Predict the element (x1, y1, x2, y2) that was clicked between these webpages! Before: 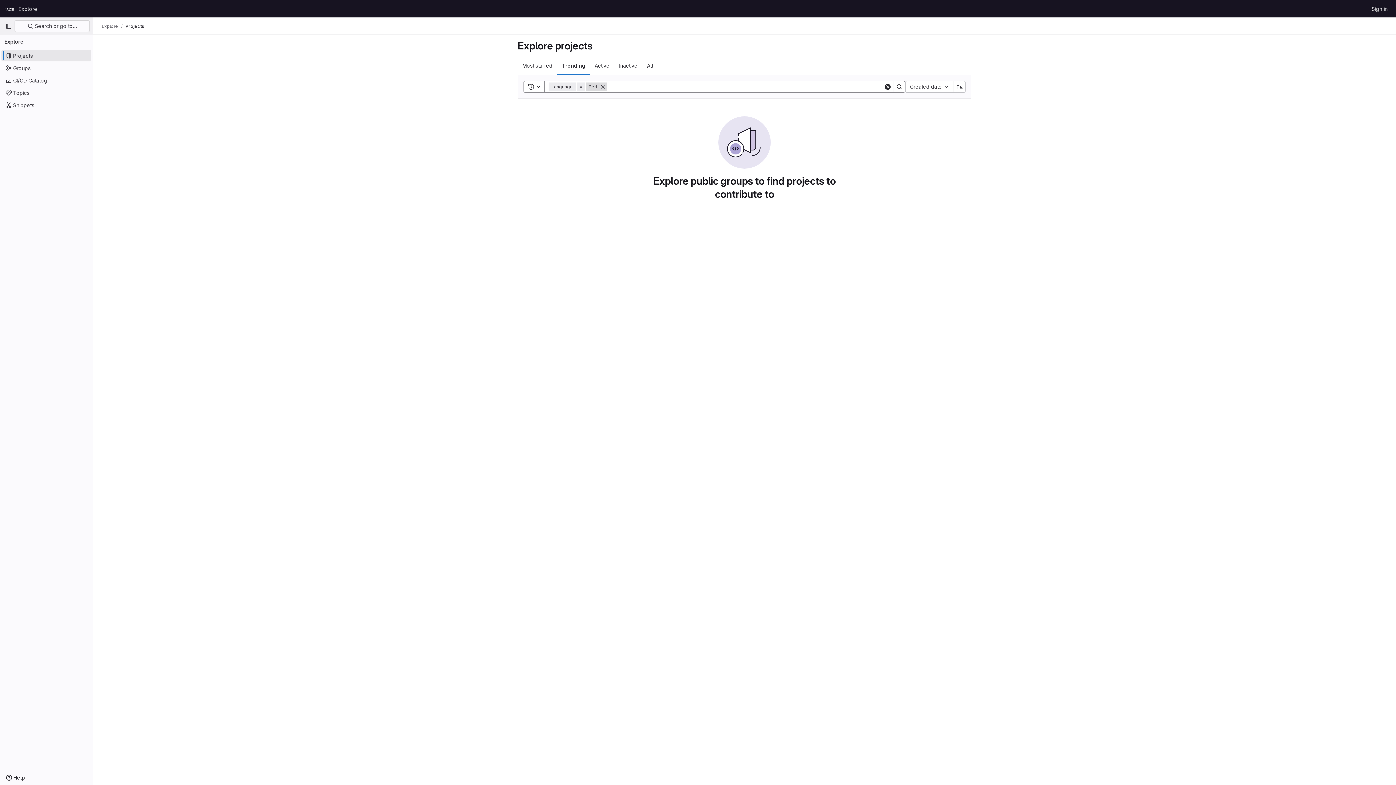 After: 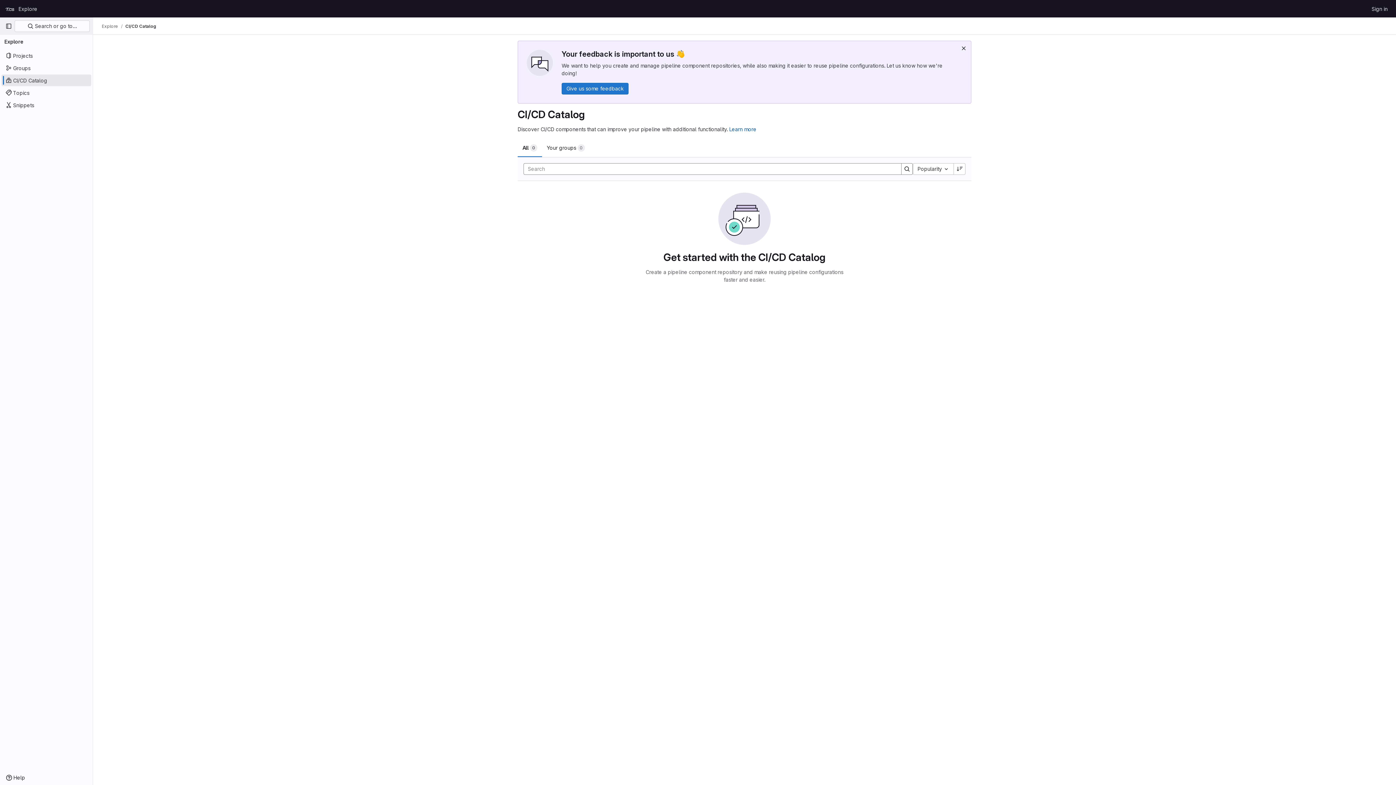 Action: bbox: (1, 74, 91, 86) label: CI/CD Catalog